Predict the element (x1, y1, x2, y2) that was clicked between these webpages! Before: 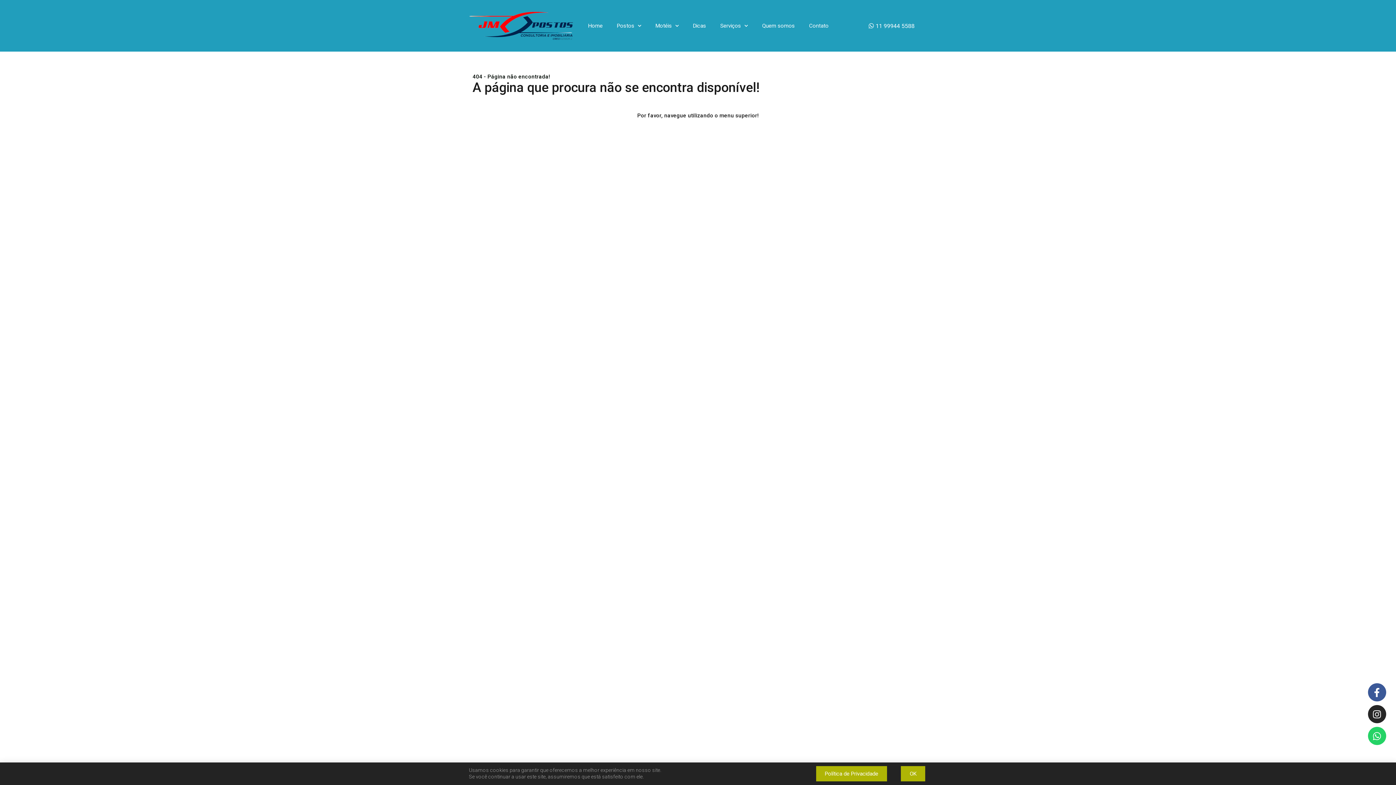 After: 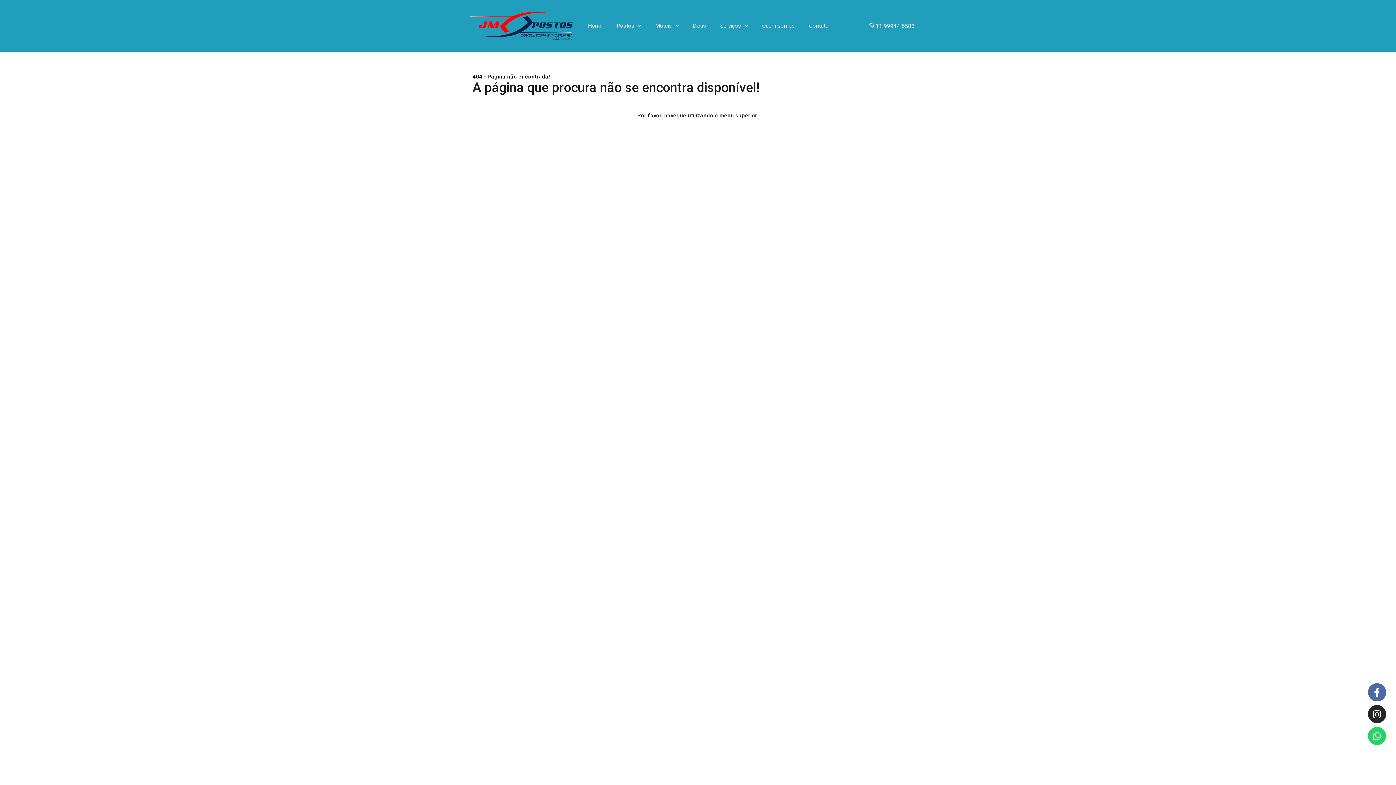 Action: bbox: (1368, 683, 1386, 701) label: Facebook-f